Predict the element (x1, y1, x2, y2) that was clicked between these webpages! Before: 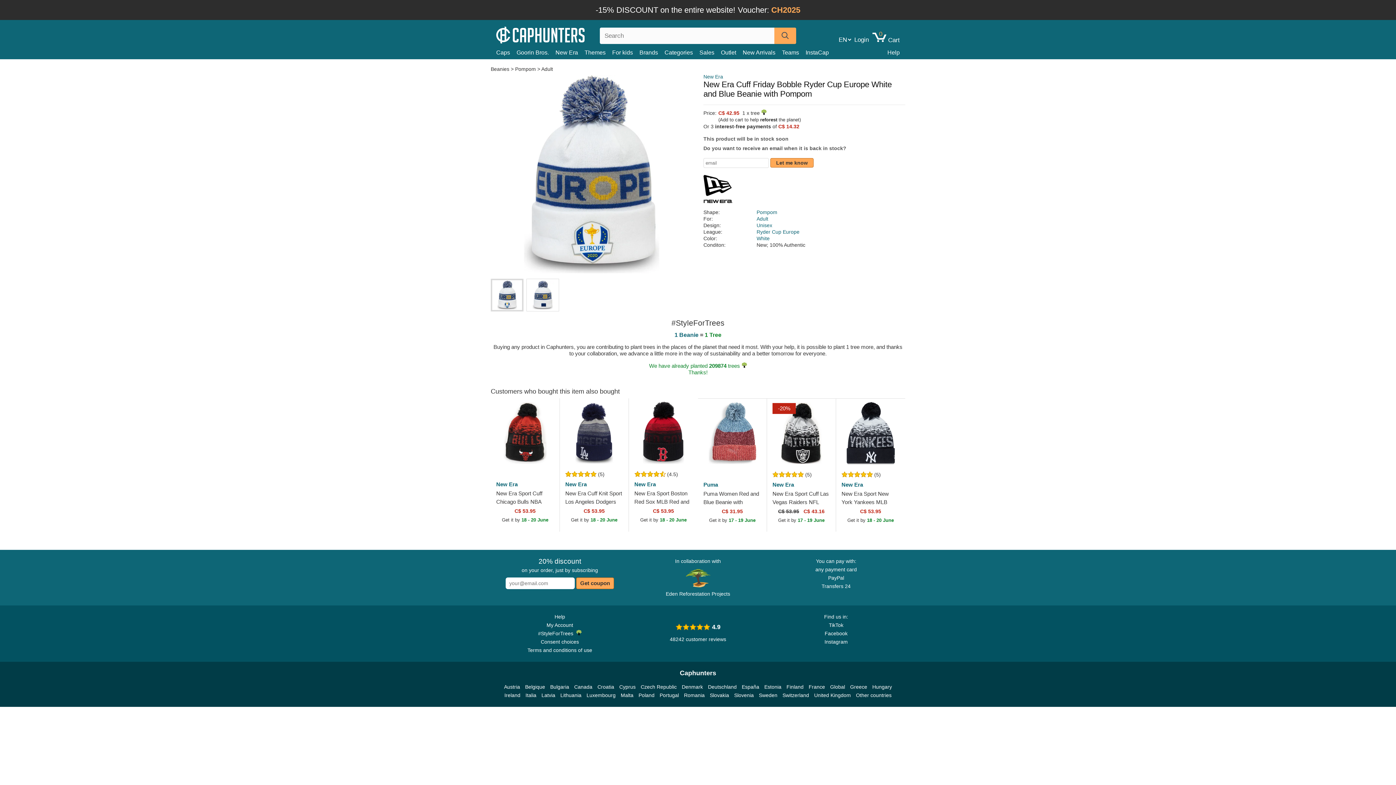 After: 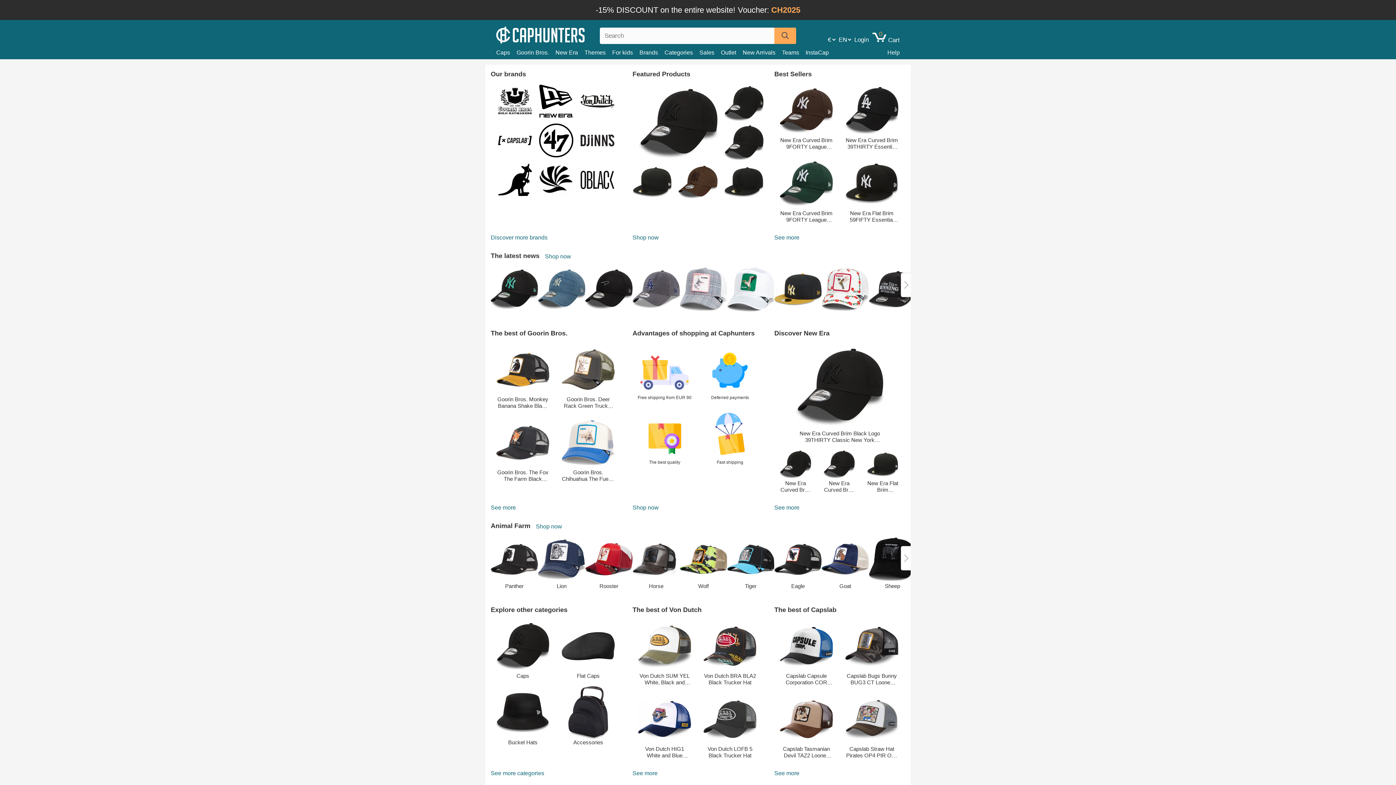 Action: bbox: (856, 691, 891, 700) label: Other countries